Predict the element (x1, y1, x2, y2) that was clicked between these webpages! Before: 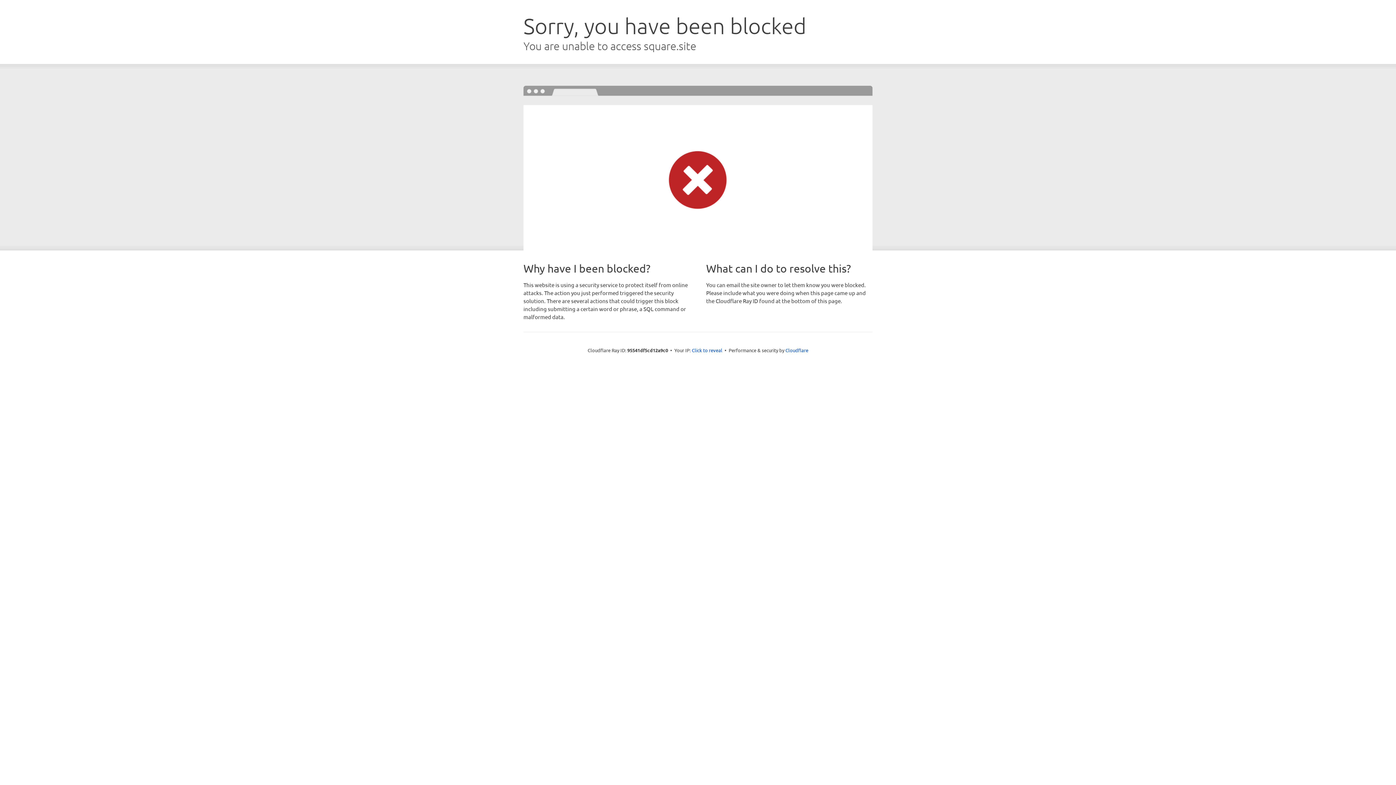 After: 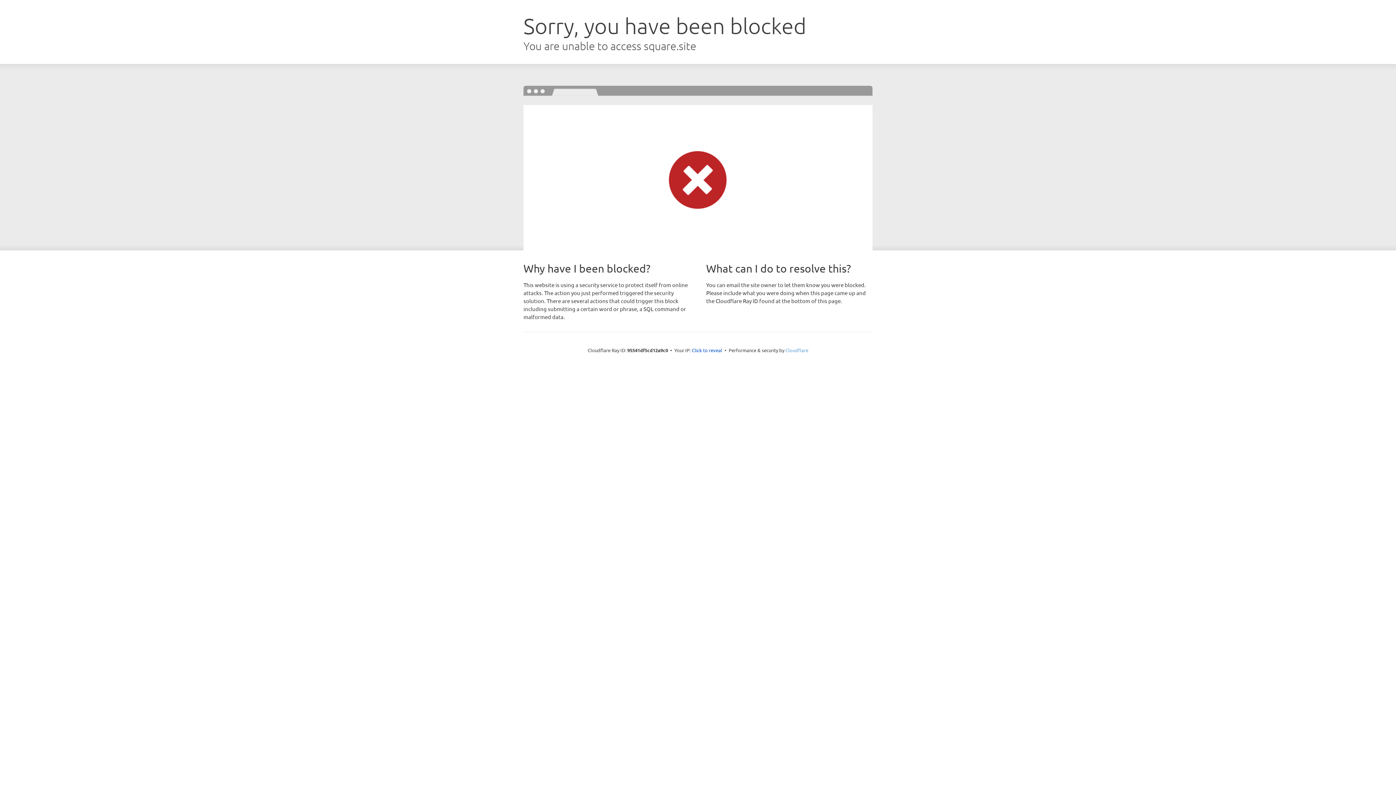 Action: bbox: (785, 347, 808, 353) label: Cloudflare